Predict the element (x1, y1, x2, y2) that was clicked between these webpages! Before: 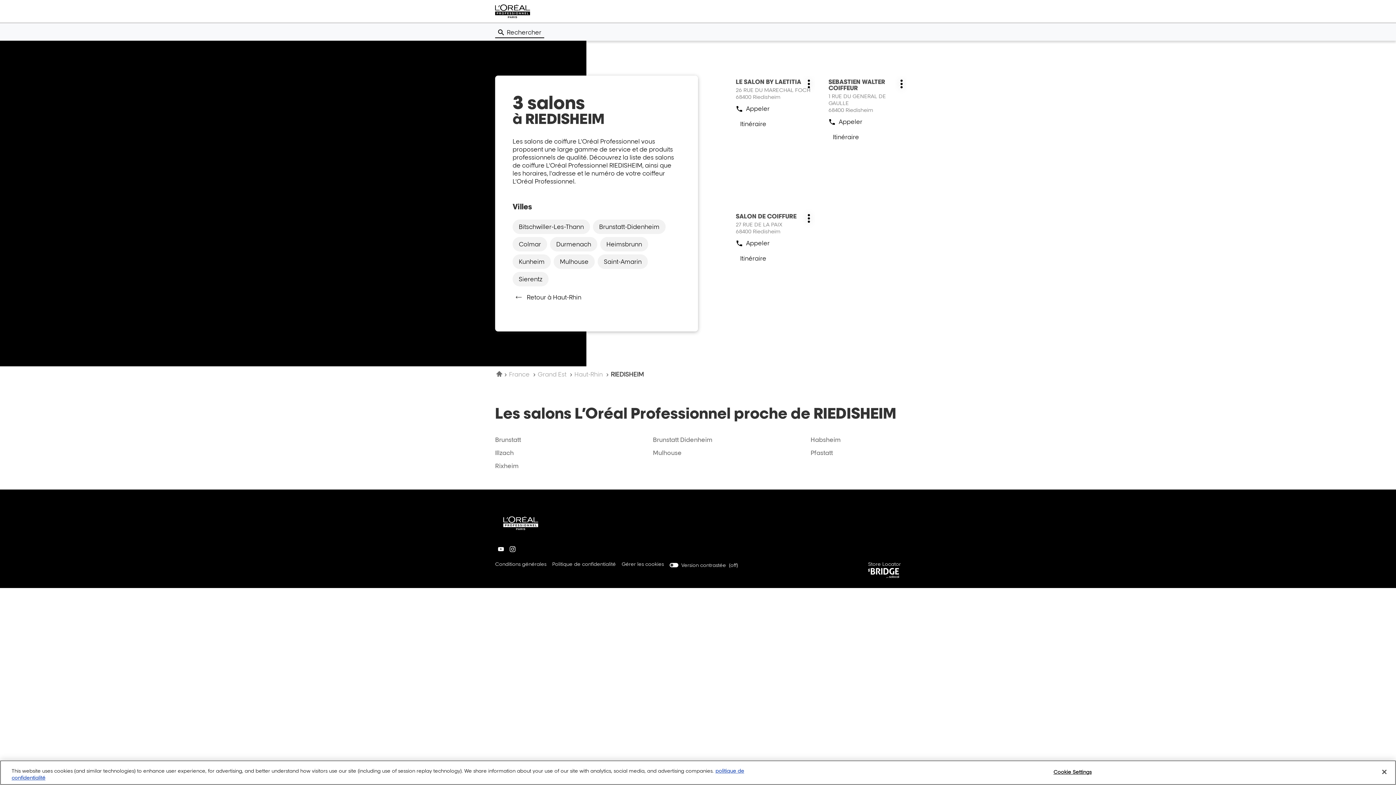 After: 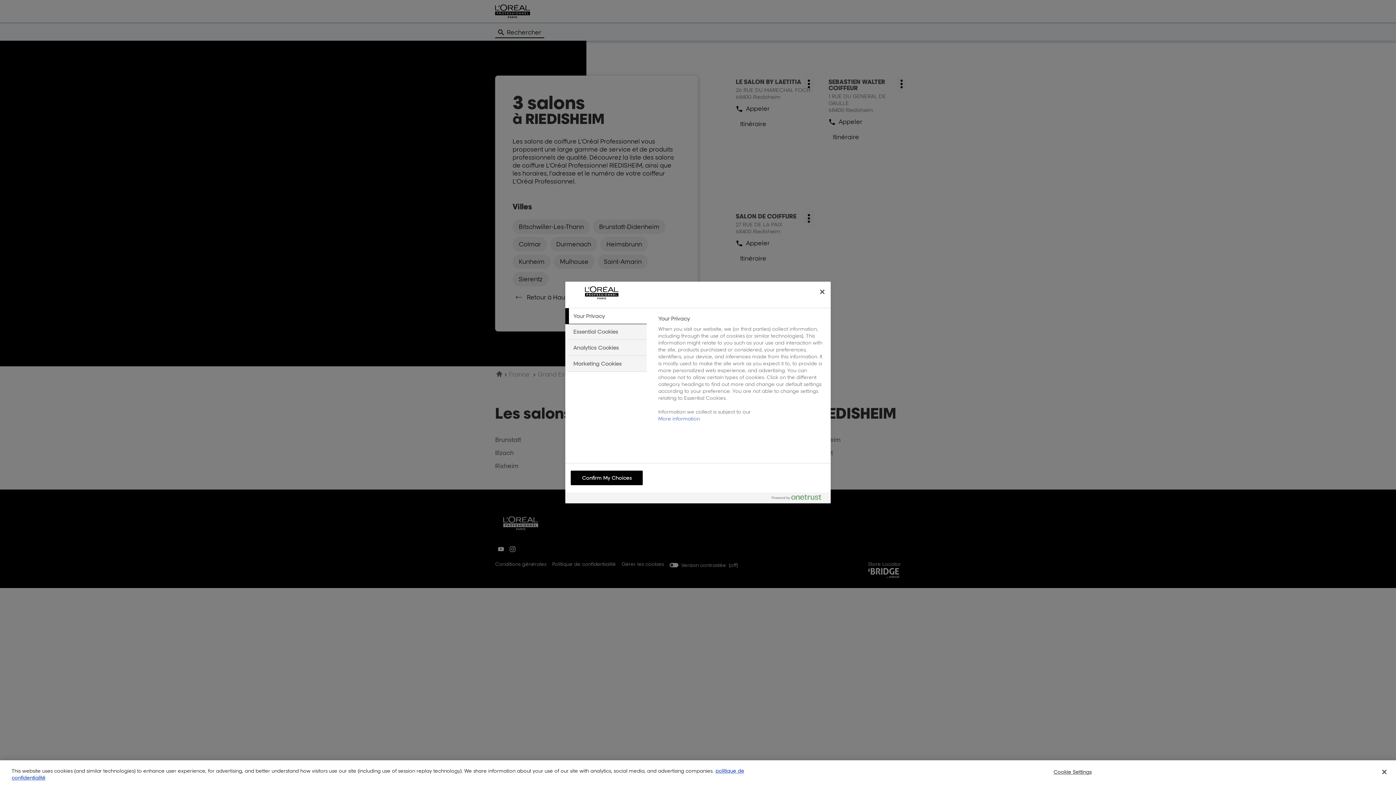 Action: bbox: (1050, 765, 1095, 779) label: Cookie Settings